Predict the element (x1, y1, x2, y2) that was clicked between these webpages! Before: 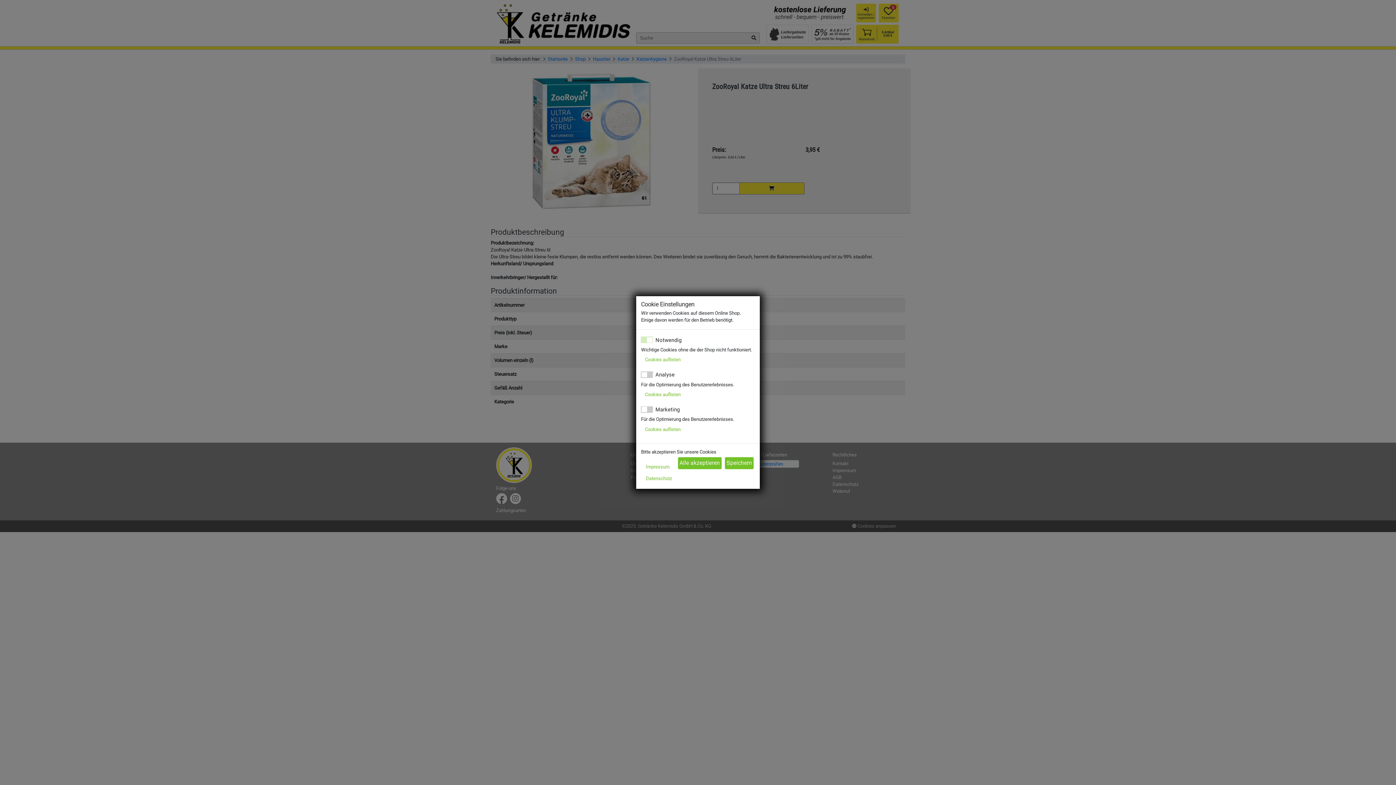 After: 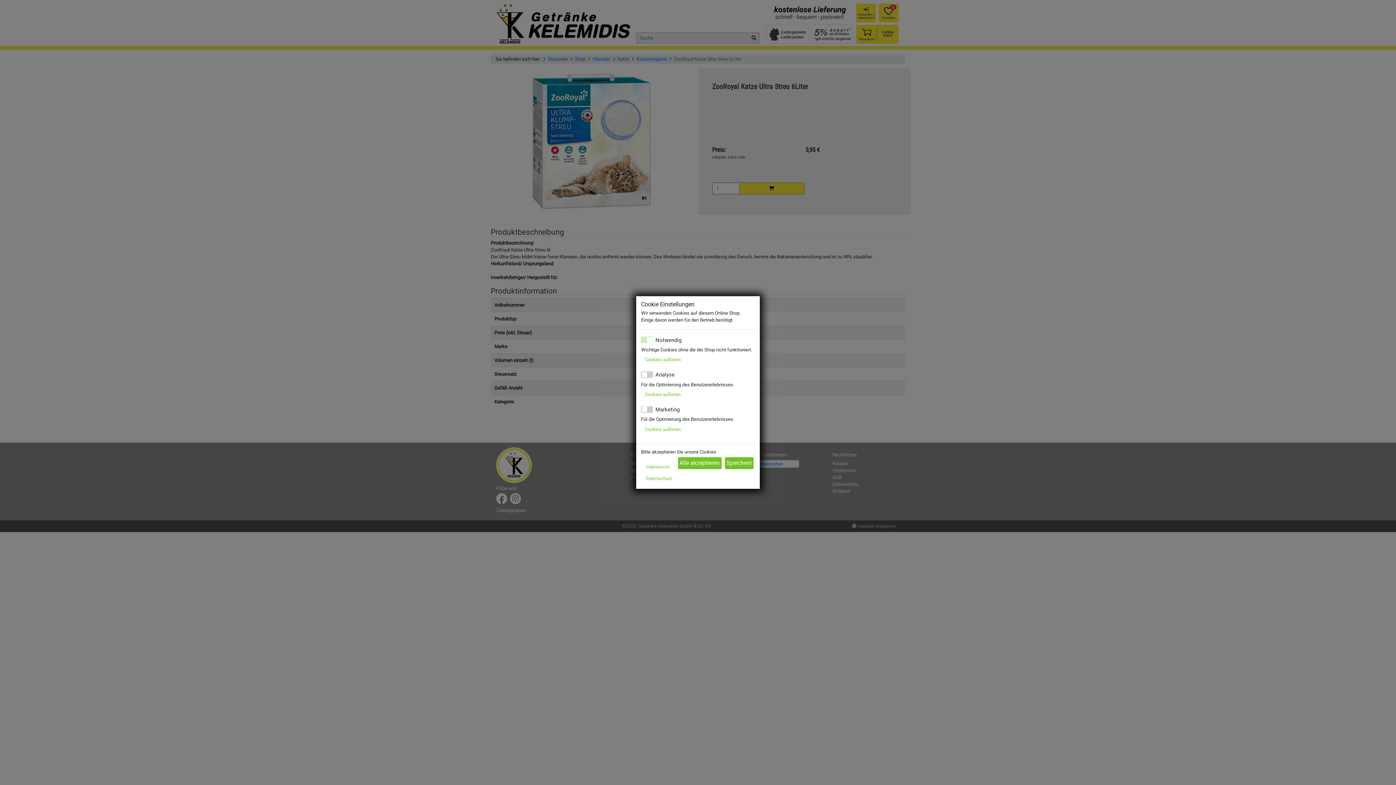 Action: bbox: (641, 389, 684, 400) label: Cookies auflisten